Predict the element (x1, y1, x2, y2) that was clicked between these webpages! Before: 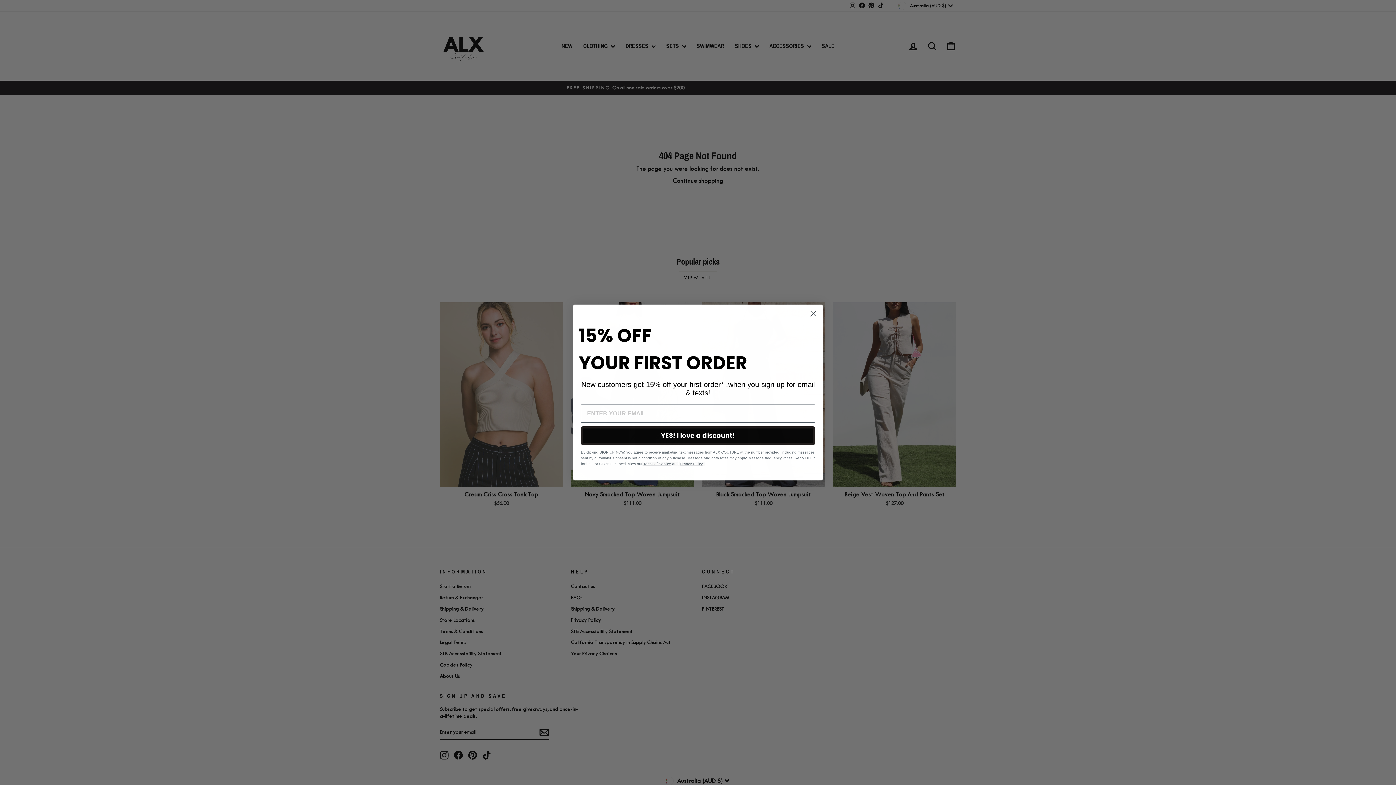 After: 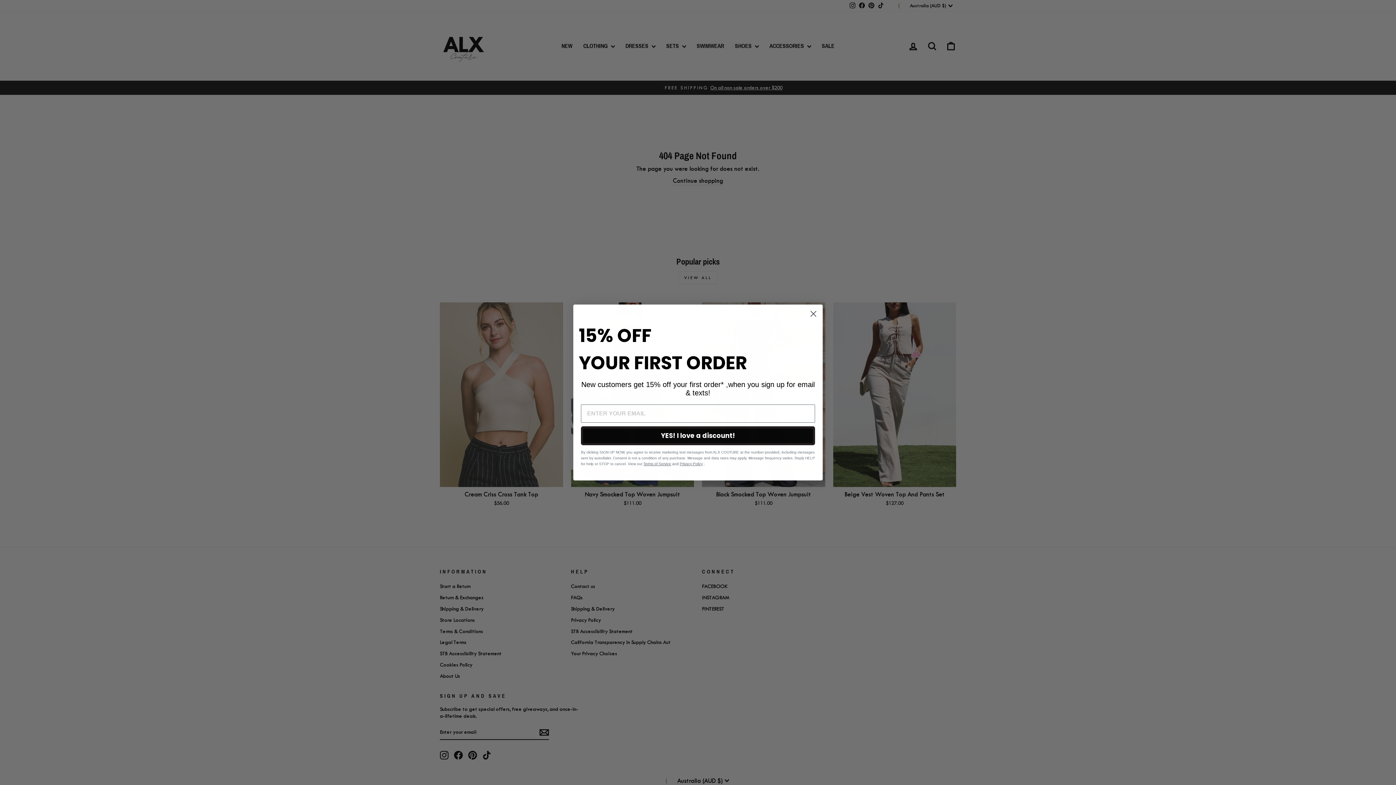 Action: label: Privacy Policy bbox: (680, 481, 702, 485)